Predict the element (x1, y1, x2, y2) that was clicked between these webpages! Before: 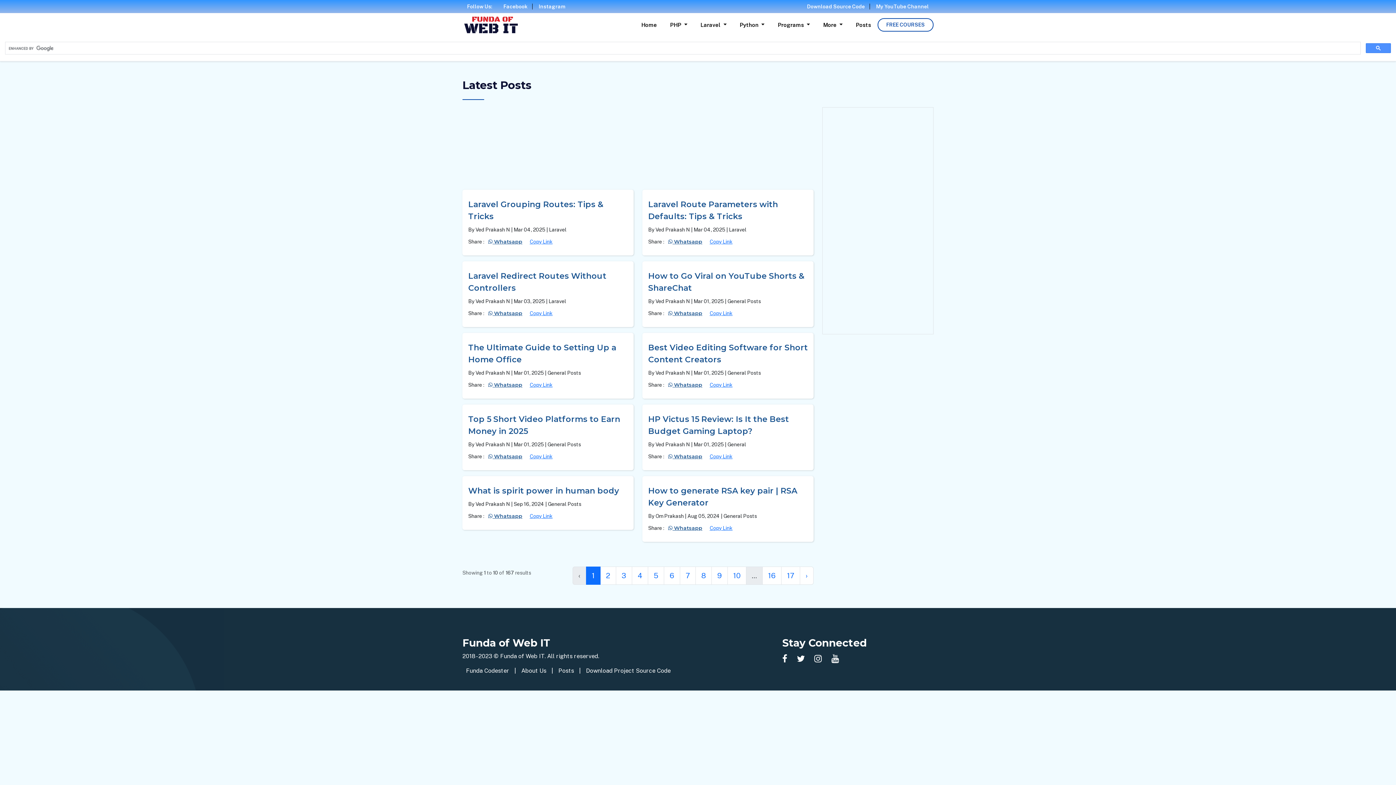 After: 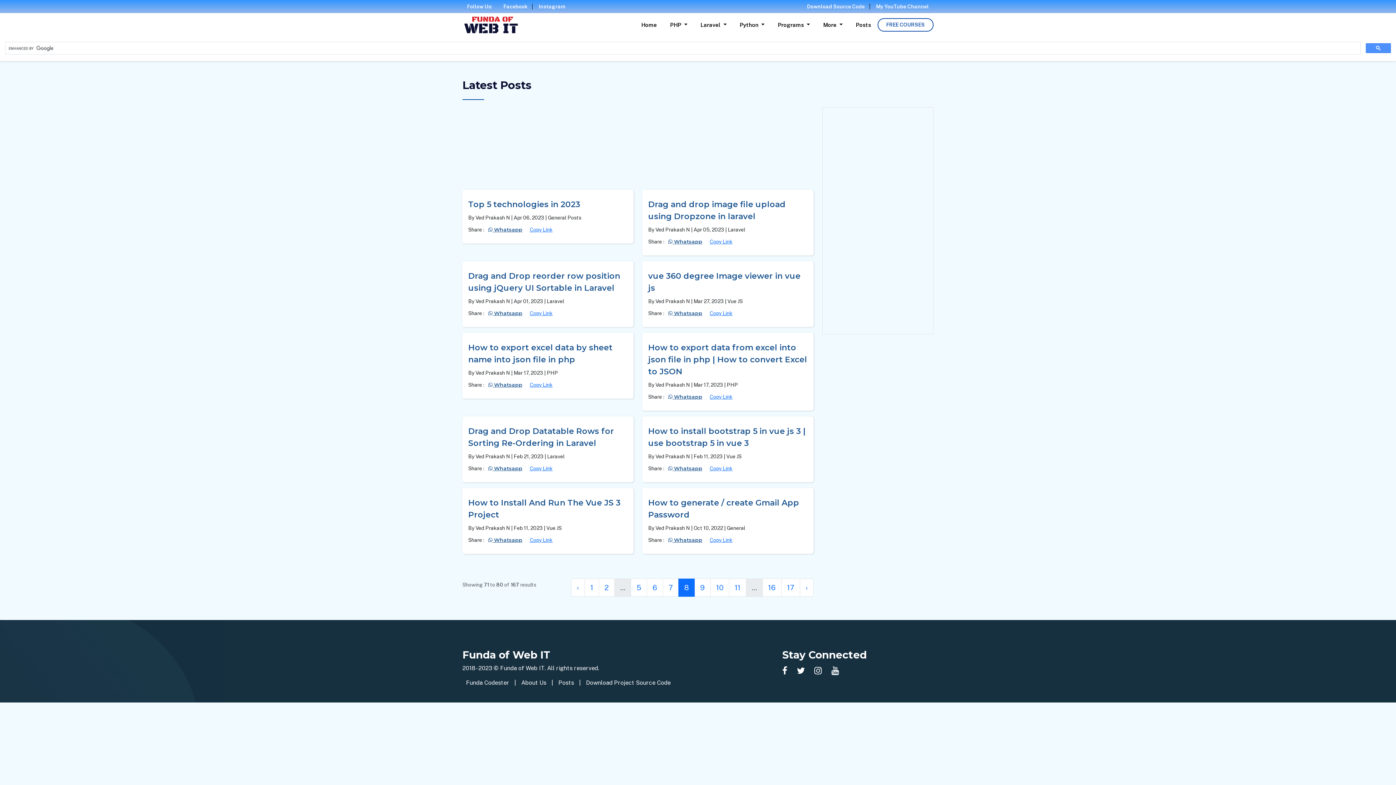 Action: label: 8 bbox: (695, 567, 712, 585)